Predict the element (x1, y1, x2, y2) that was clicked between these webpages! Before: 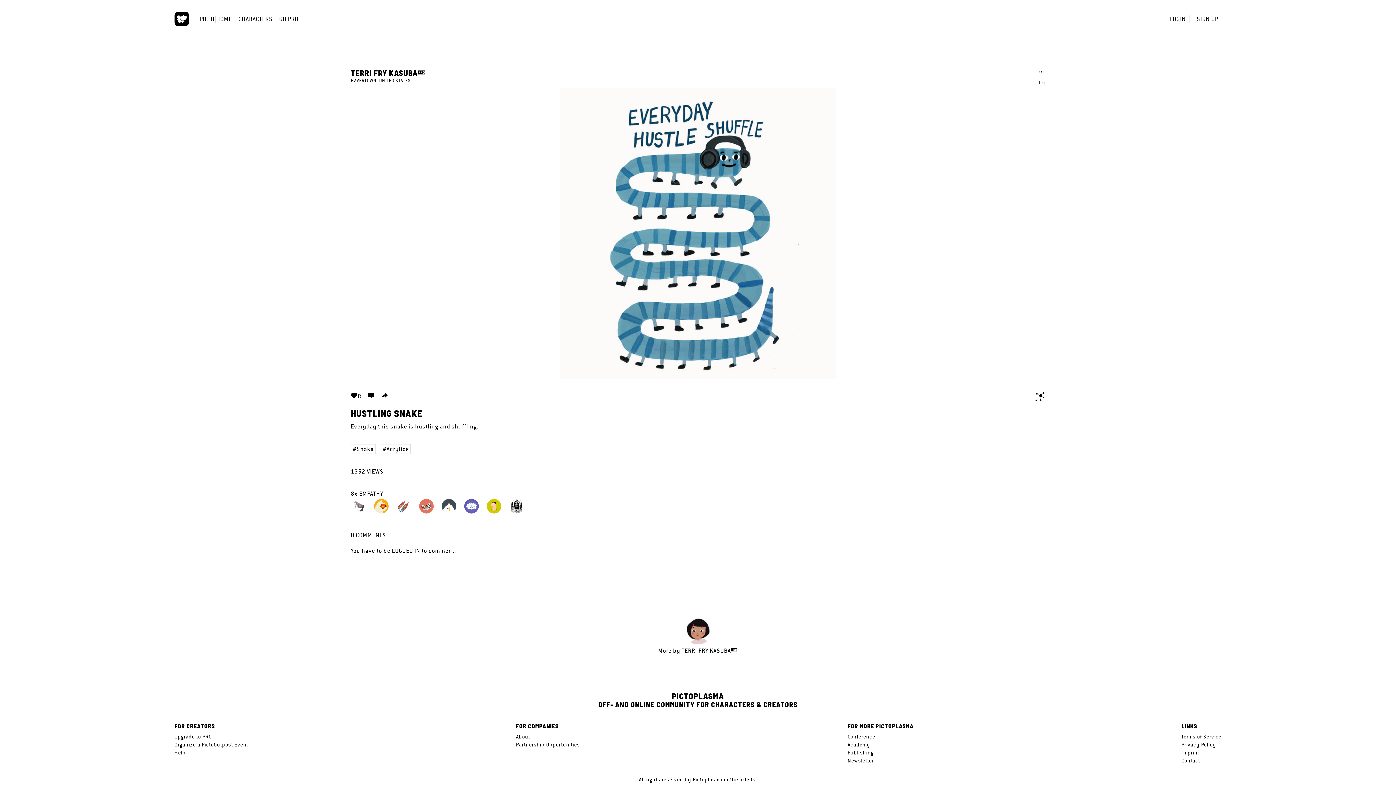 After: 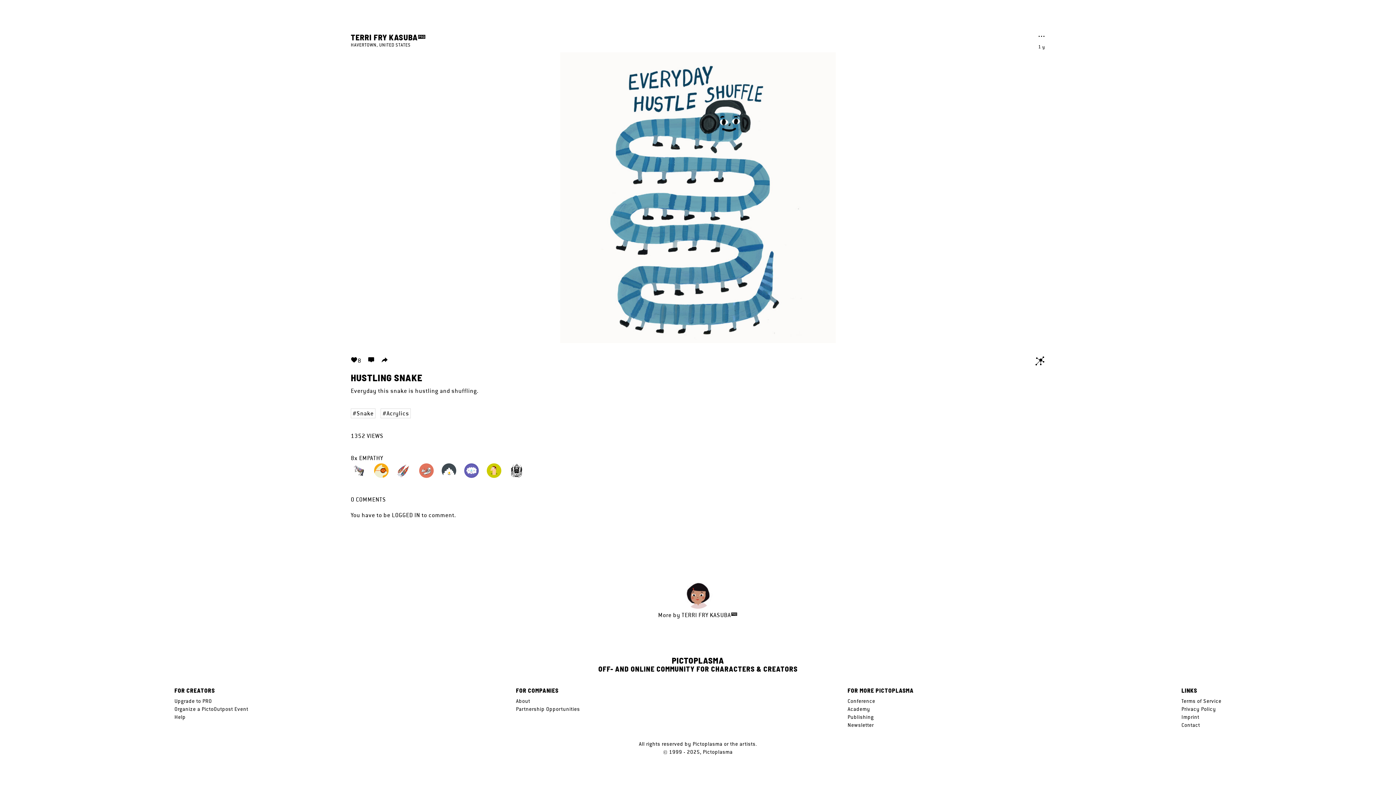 Action: label: 0 COMMENTS bbox: (350, 530, 386, 540)